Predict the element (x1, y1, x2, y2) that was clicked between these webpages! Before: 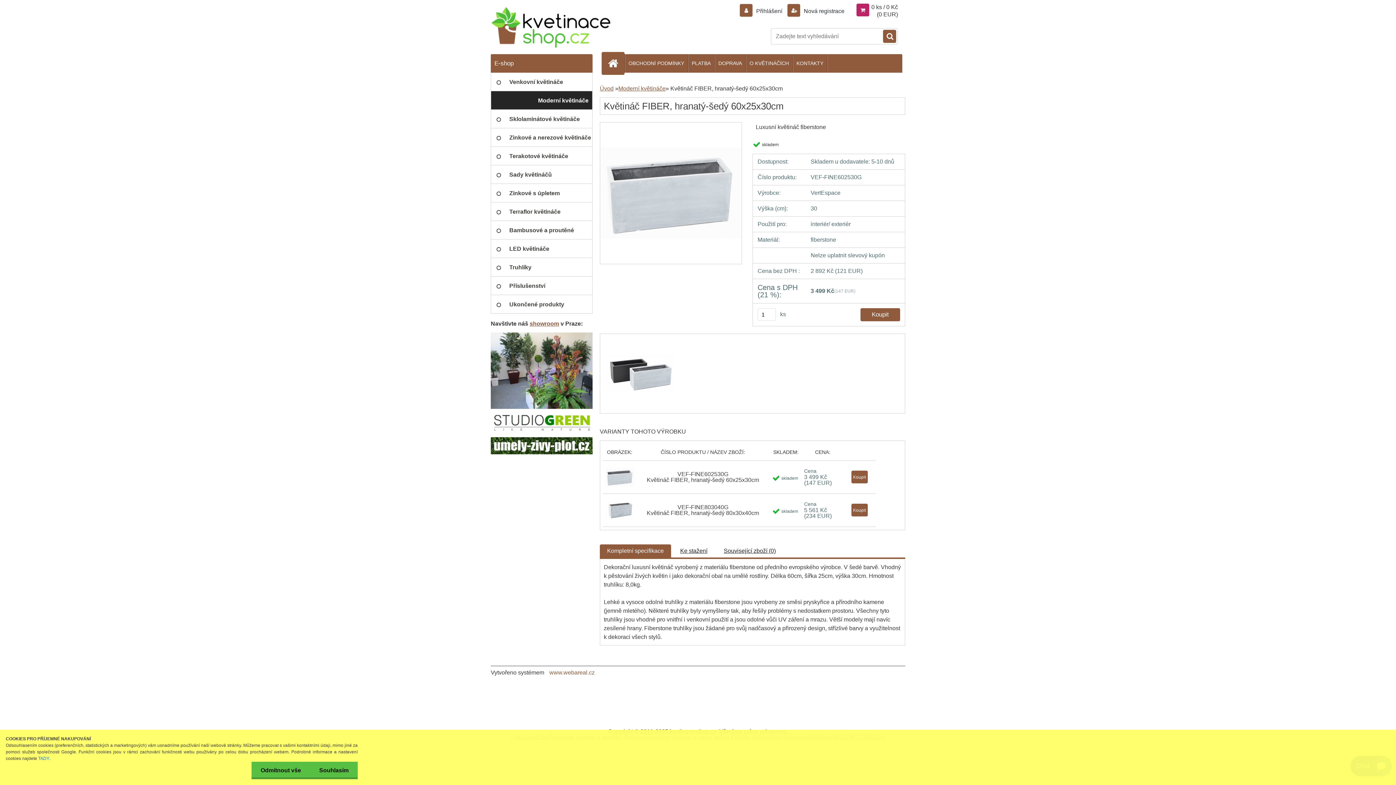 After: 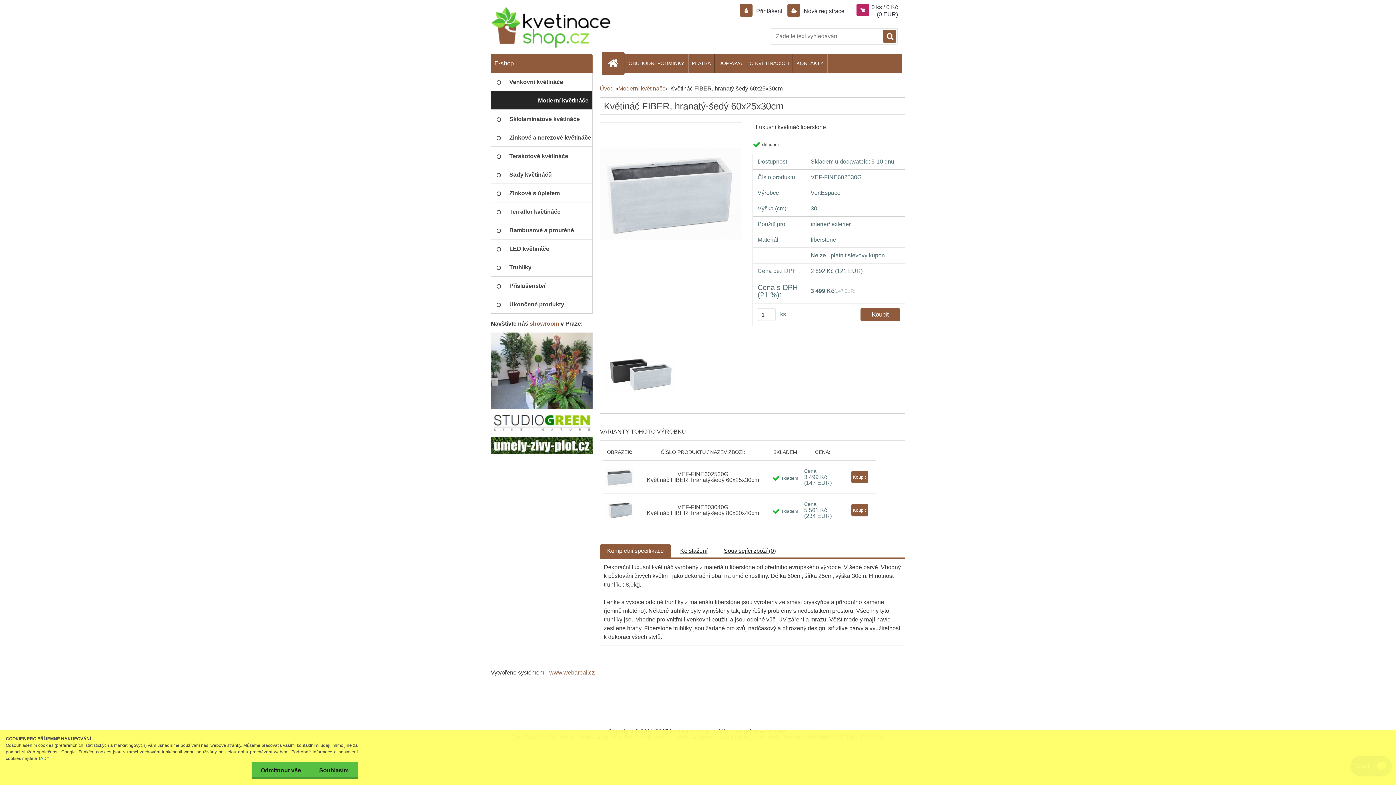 Action: bbox: (545, 669, 594, 676) label: www.webareal.cz